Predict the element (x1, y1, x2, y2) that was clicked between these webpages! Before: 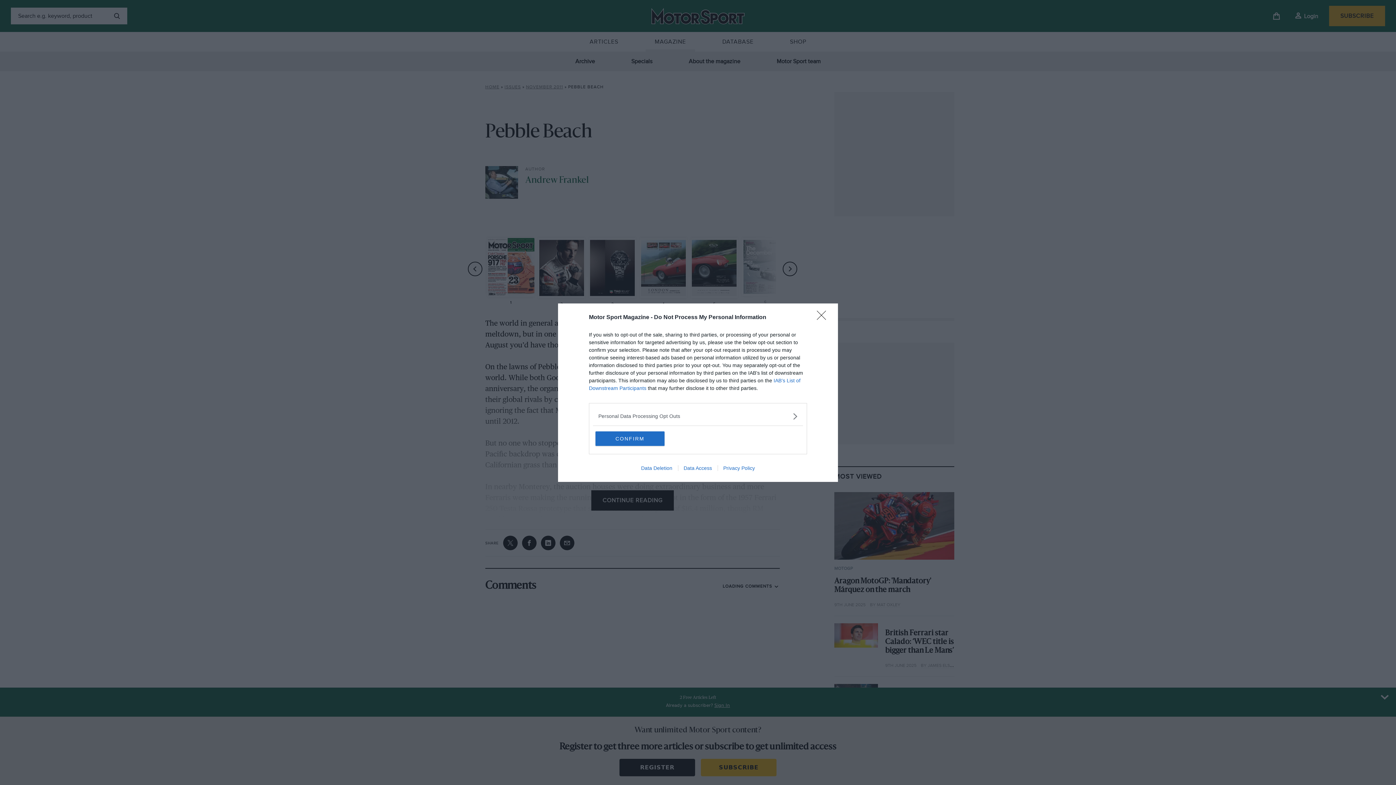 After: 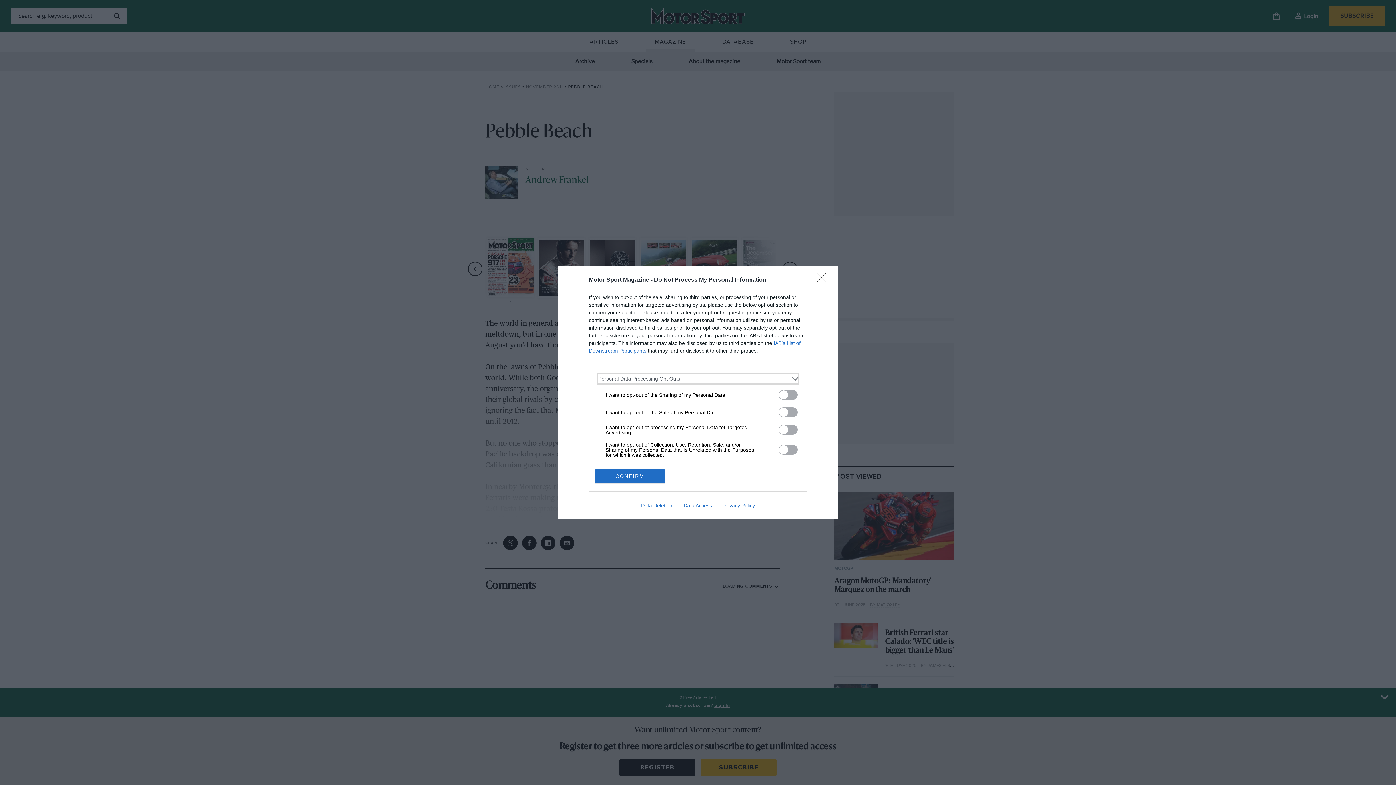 Action: bbox: (598, 412, 797, 420) label: Opt-Outs